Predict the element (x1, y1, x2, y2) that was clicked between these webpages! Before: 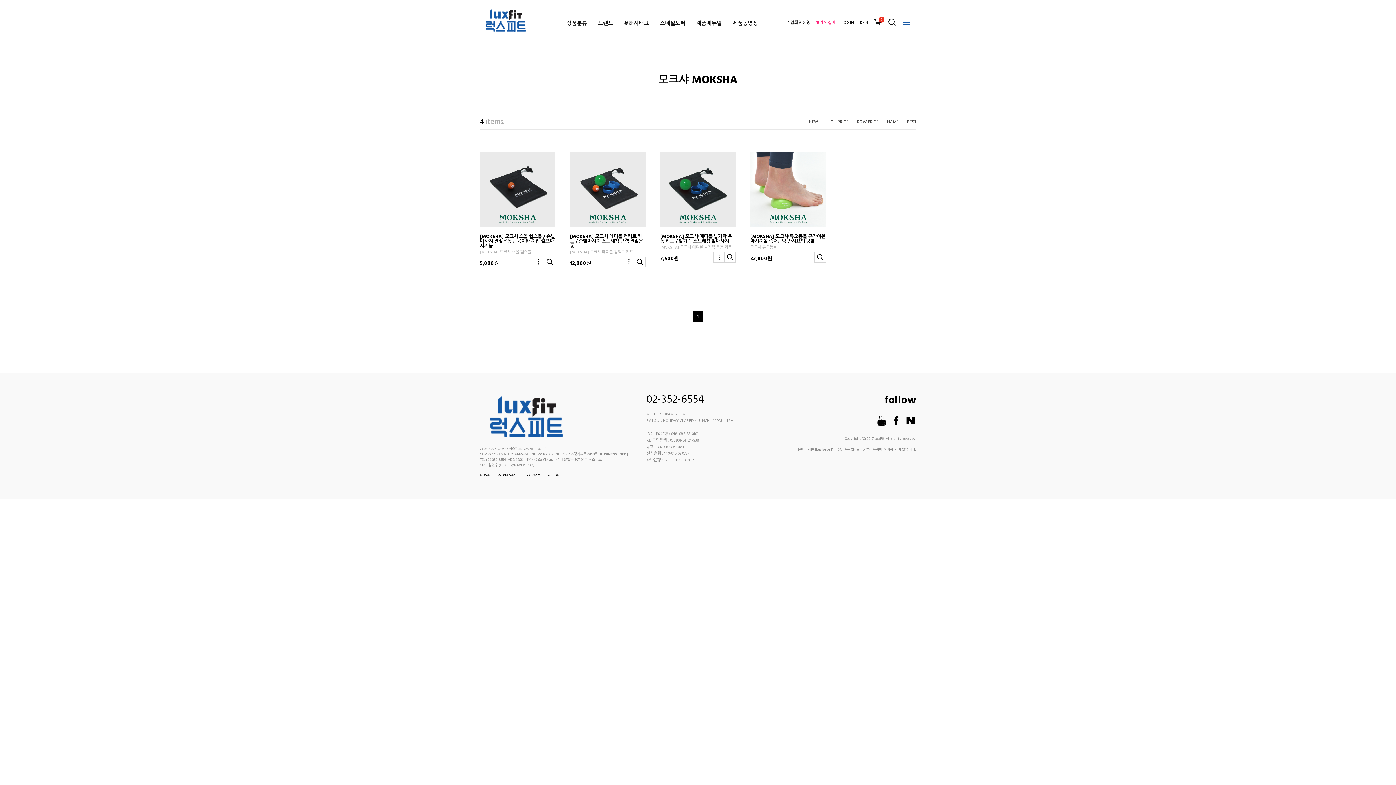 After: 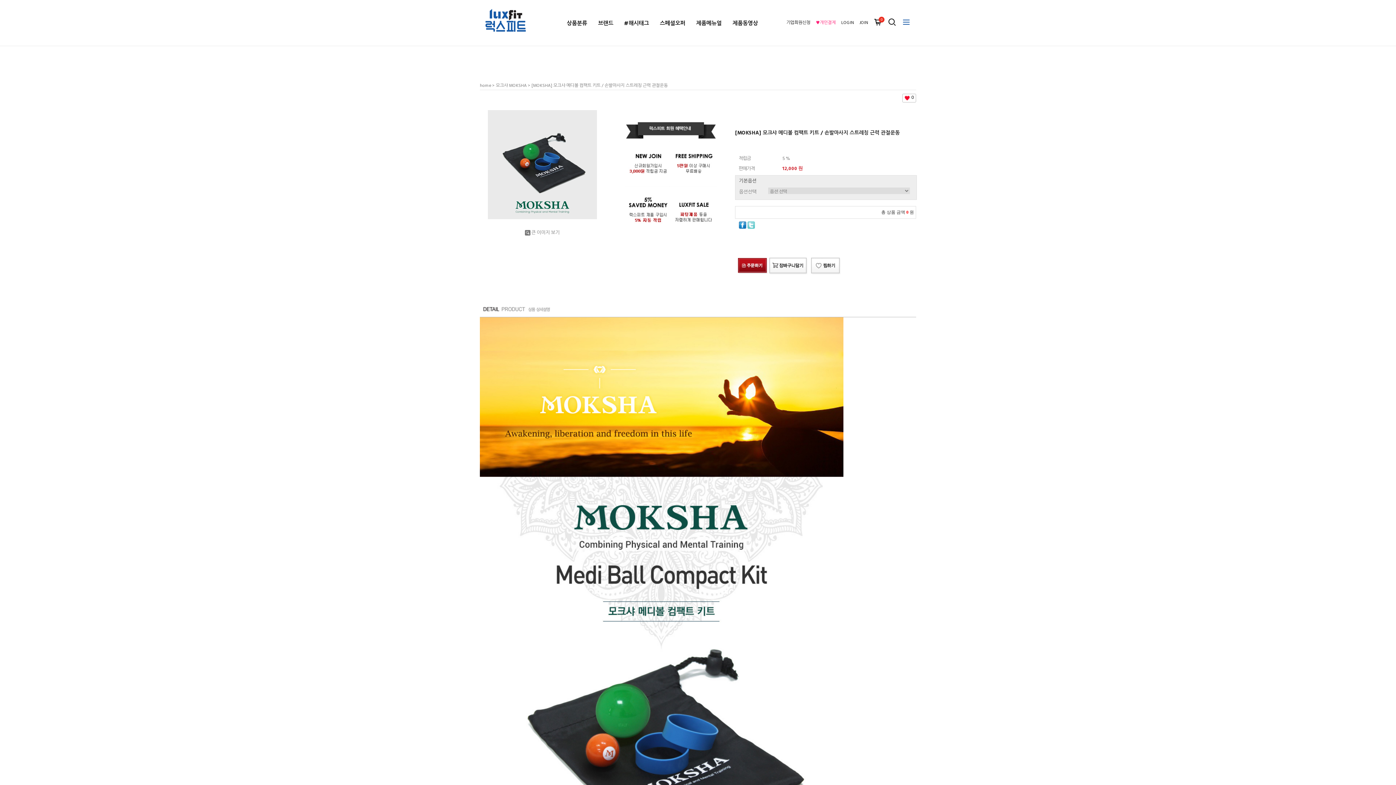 Action: bbox: (570, 151, 645, 158)